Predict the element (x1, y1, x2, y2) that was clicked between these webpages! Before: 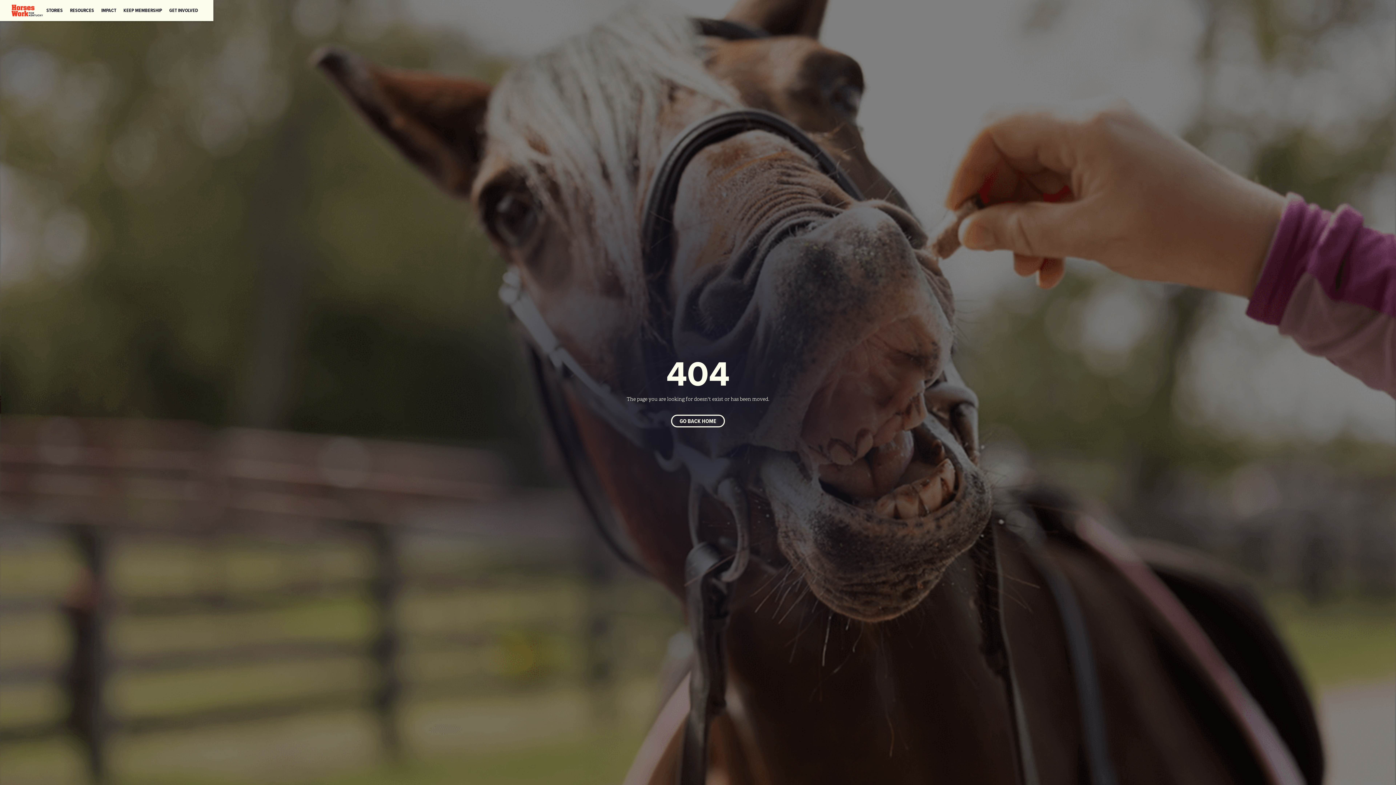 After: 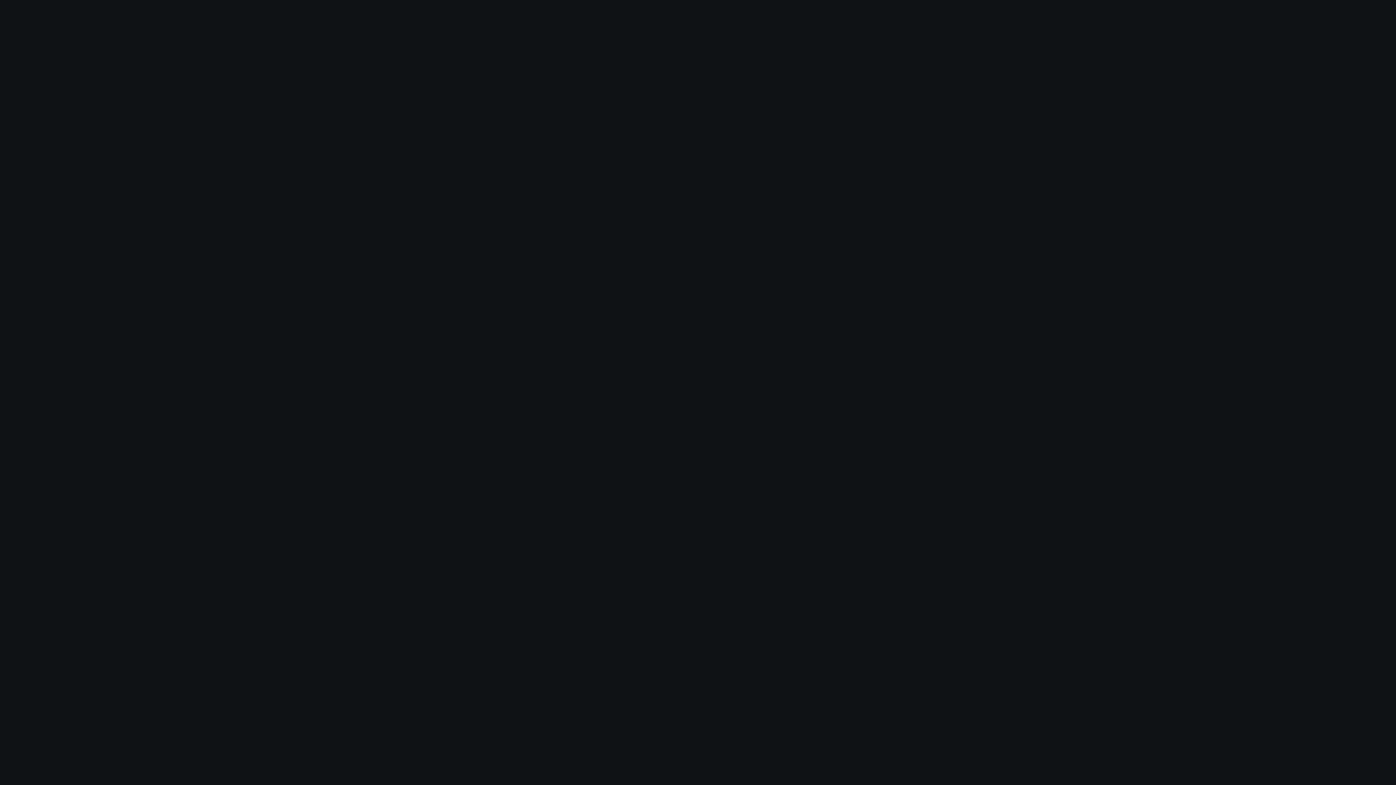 Action: bbox: (97, 4, 119, 16) label: IMPACT